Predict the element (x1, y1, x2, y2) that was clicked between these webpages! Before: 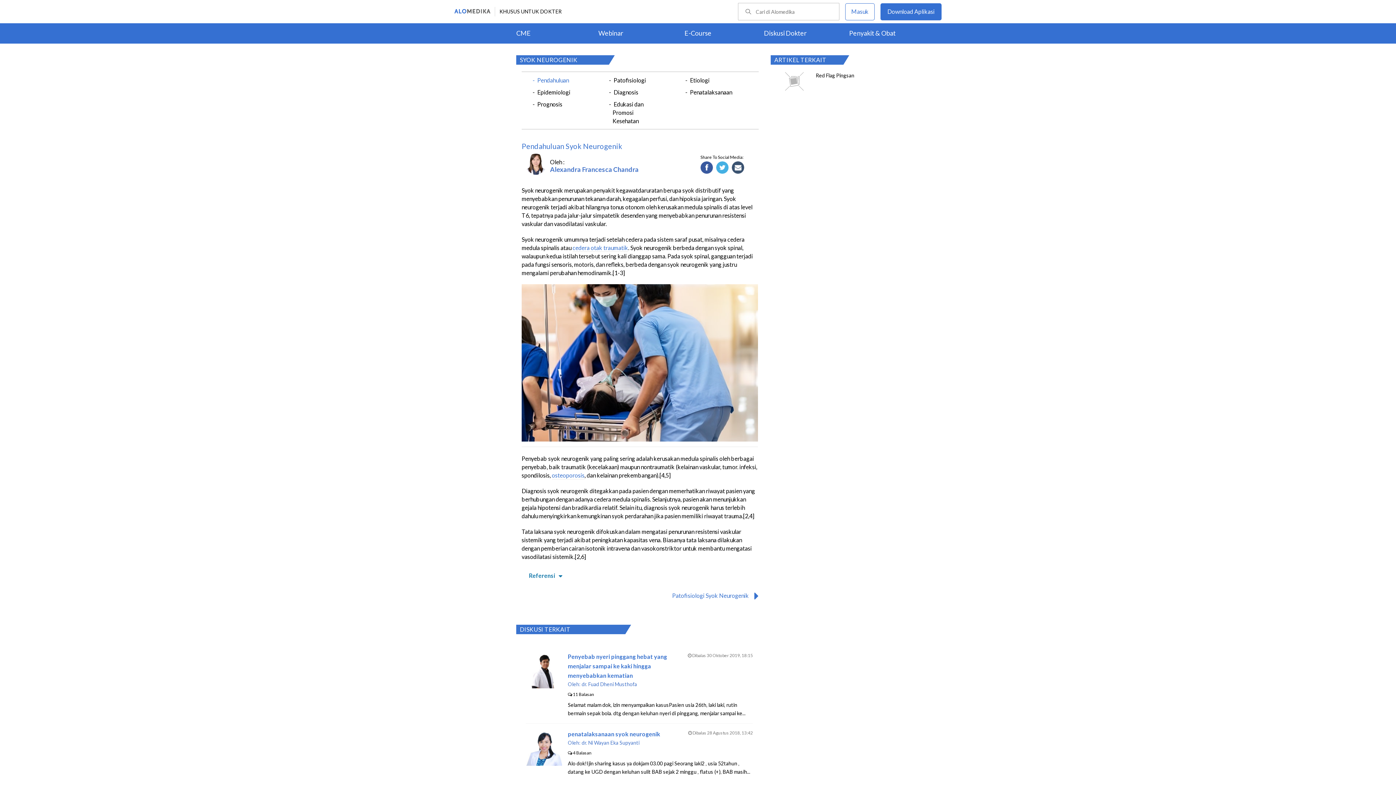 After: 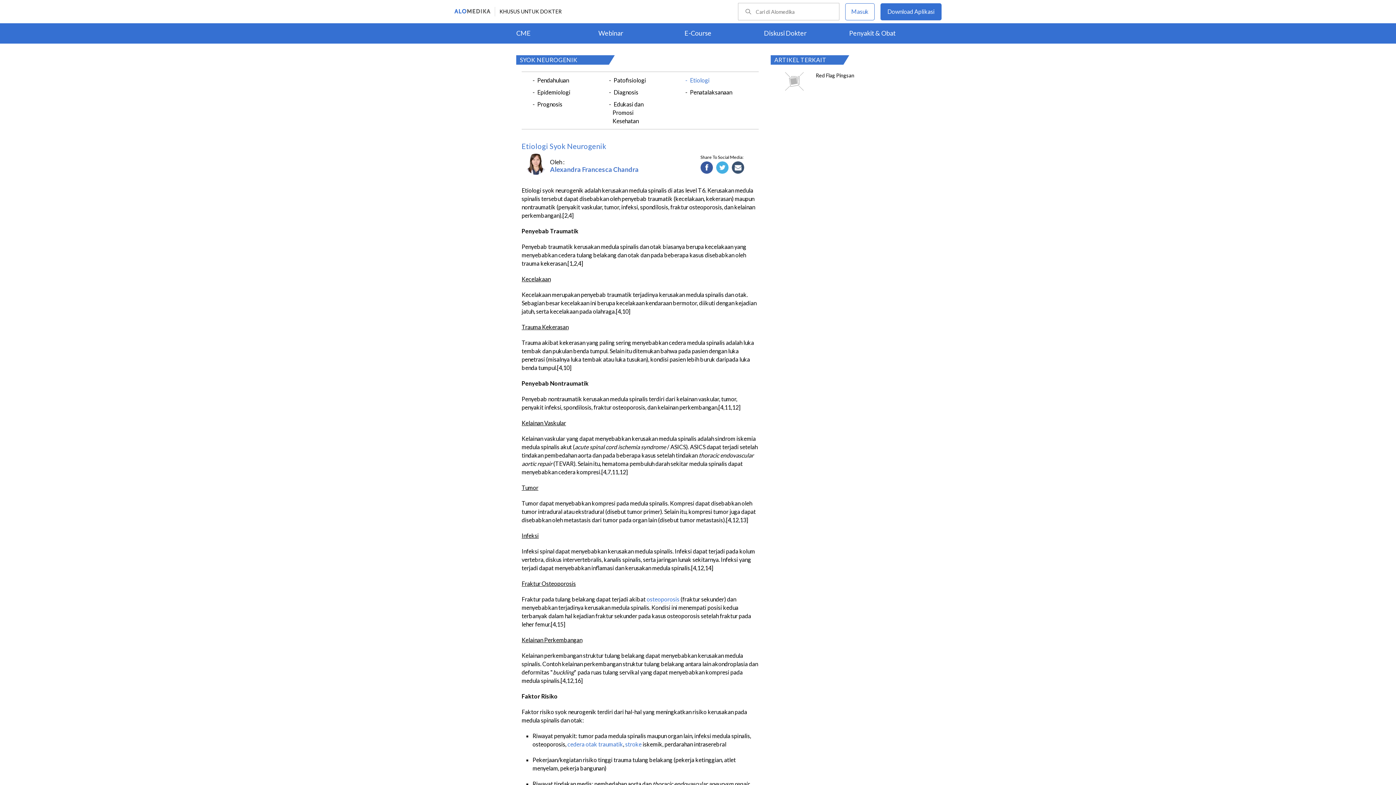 Action: label: Etiologi bbox: (689, 75, 710, 84)